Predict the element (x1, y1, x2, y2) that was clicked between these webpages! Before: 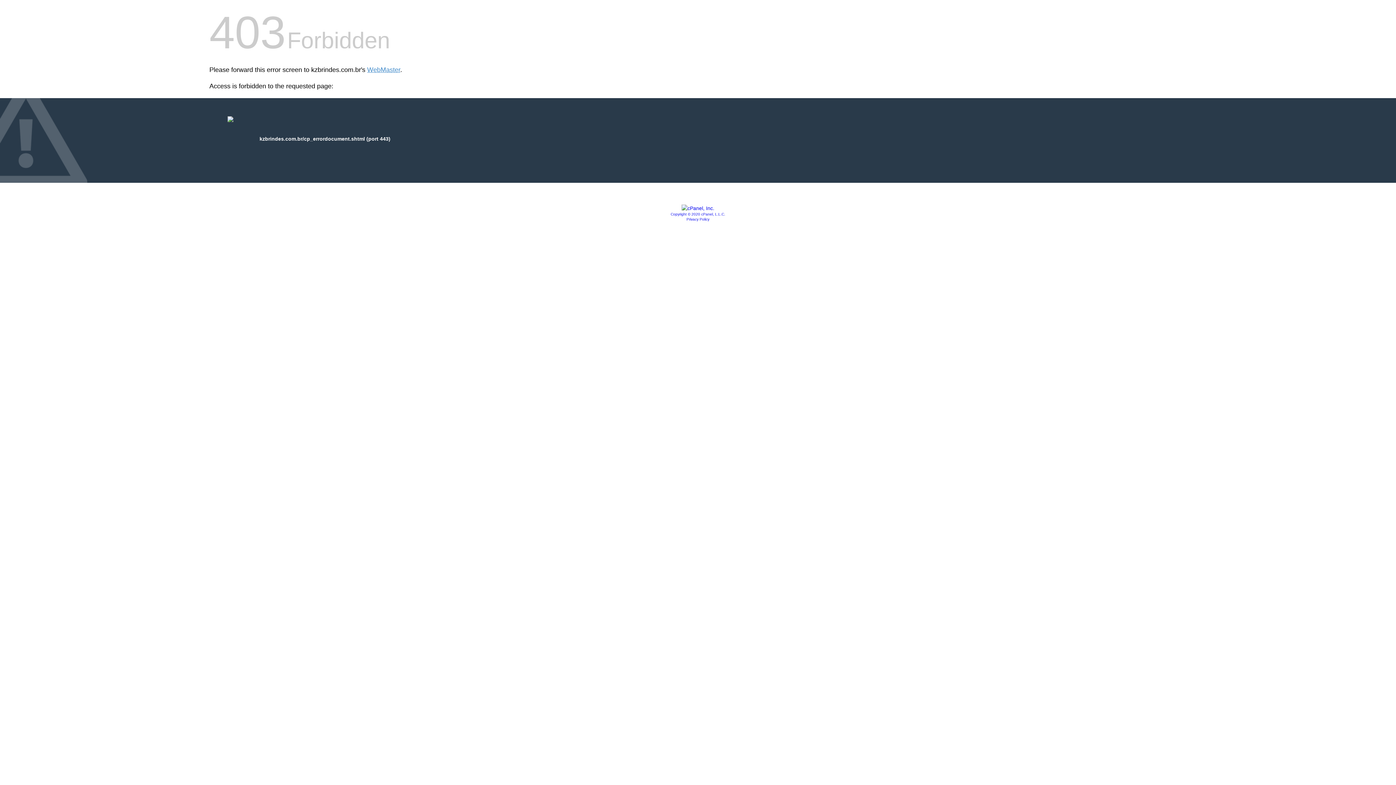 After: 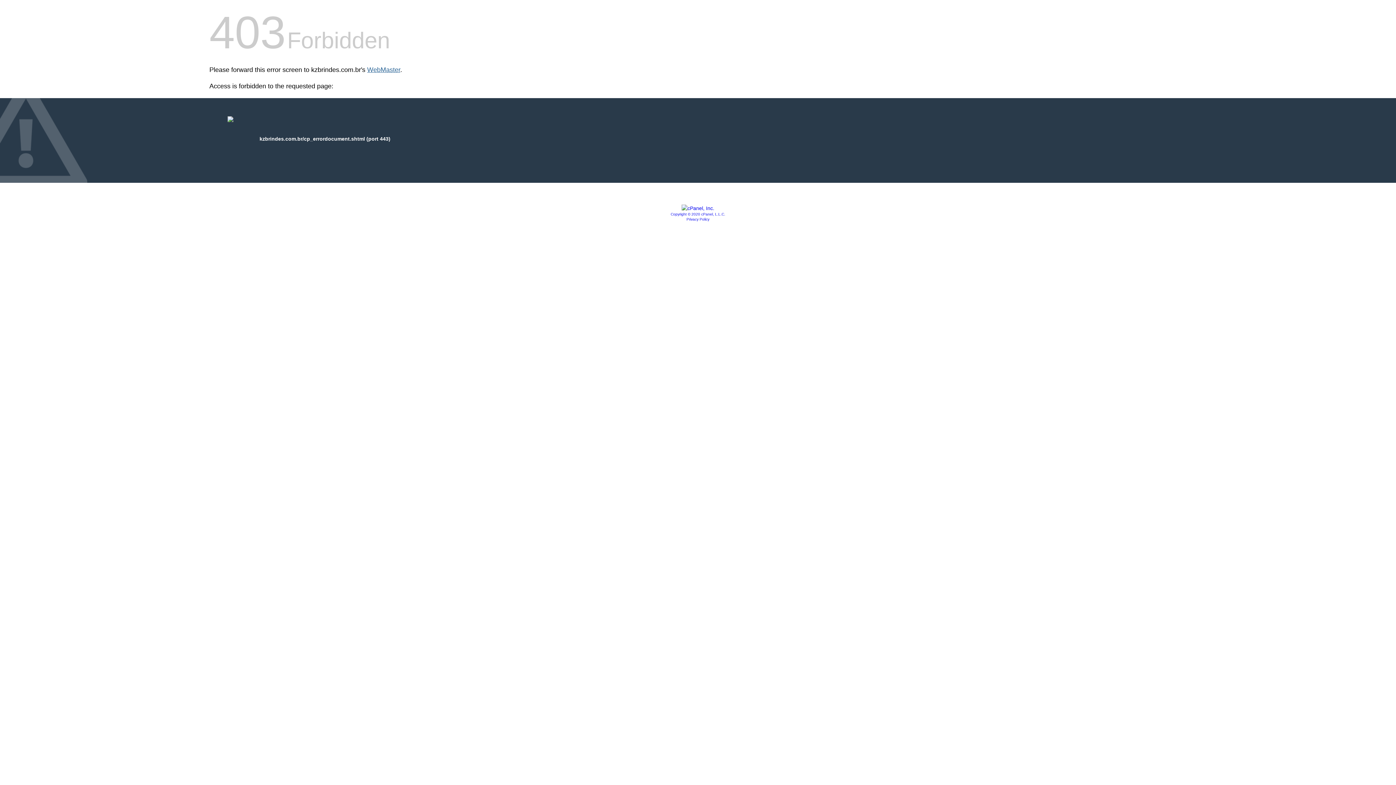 Action: label: WebMaster bbox: (367, 66, 400, 73)